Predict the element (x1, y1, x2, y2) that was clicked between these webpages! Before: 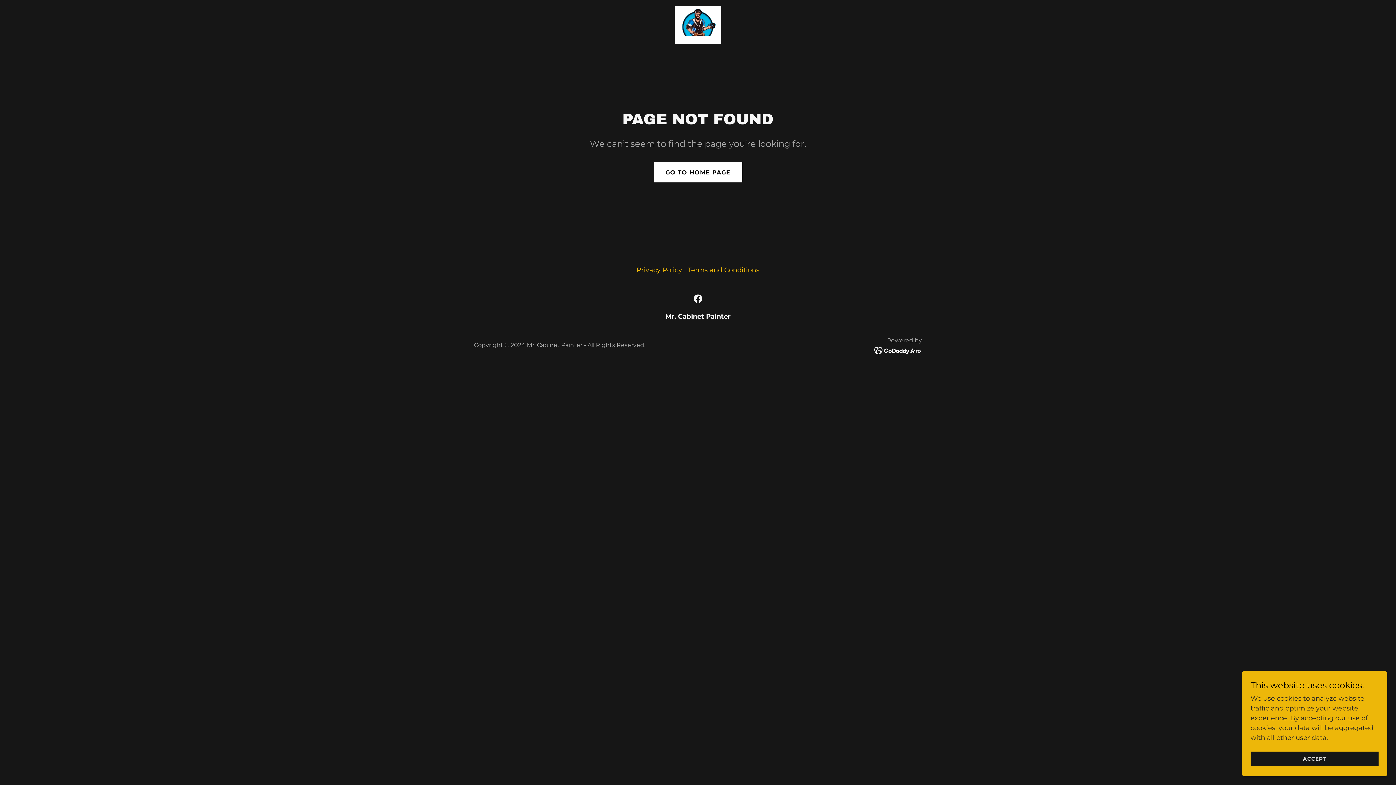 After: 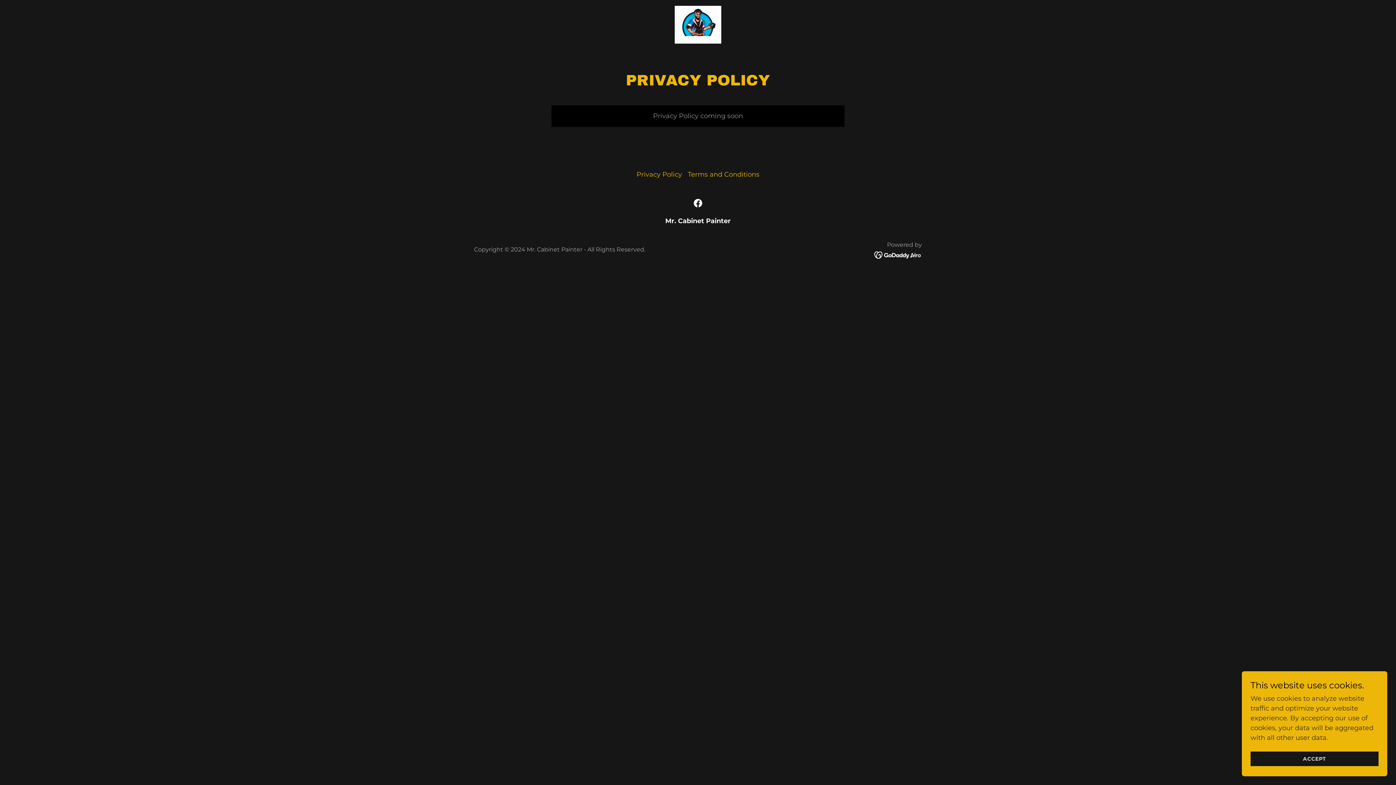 Action: label: Privacy Policy bbox: (633, 263, 685, 277)